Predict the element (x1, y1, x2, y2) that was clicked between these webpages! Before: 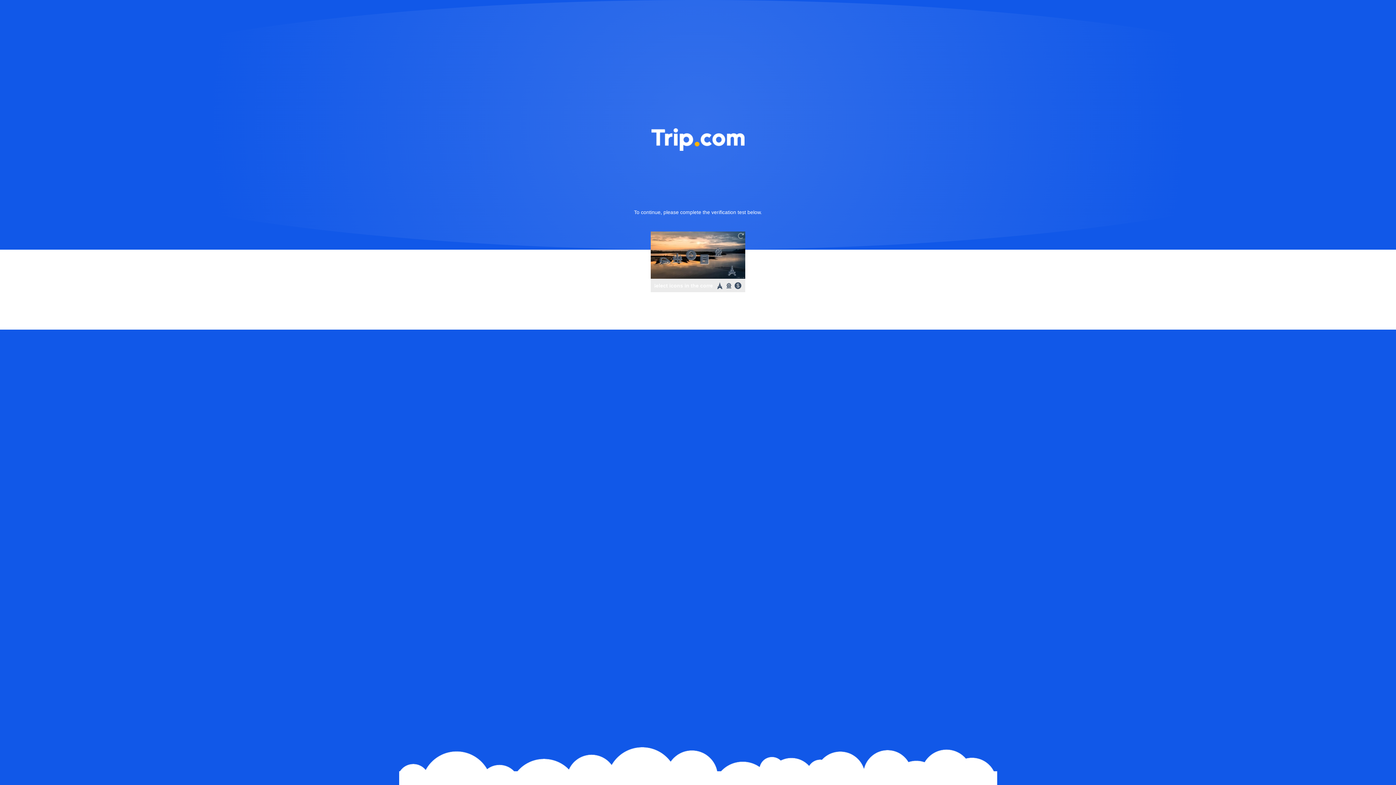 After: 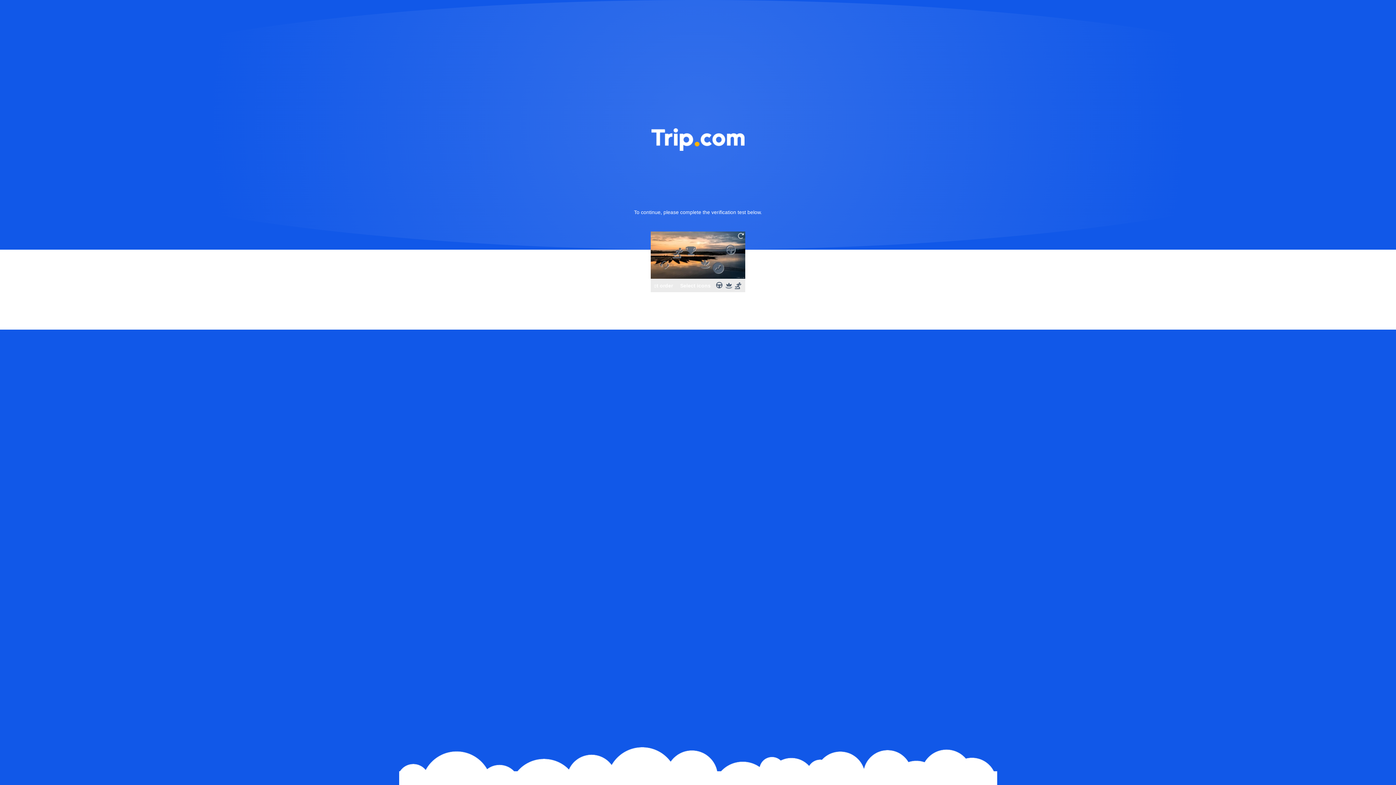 Action: bbox: (736, 231, 745, 240)